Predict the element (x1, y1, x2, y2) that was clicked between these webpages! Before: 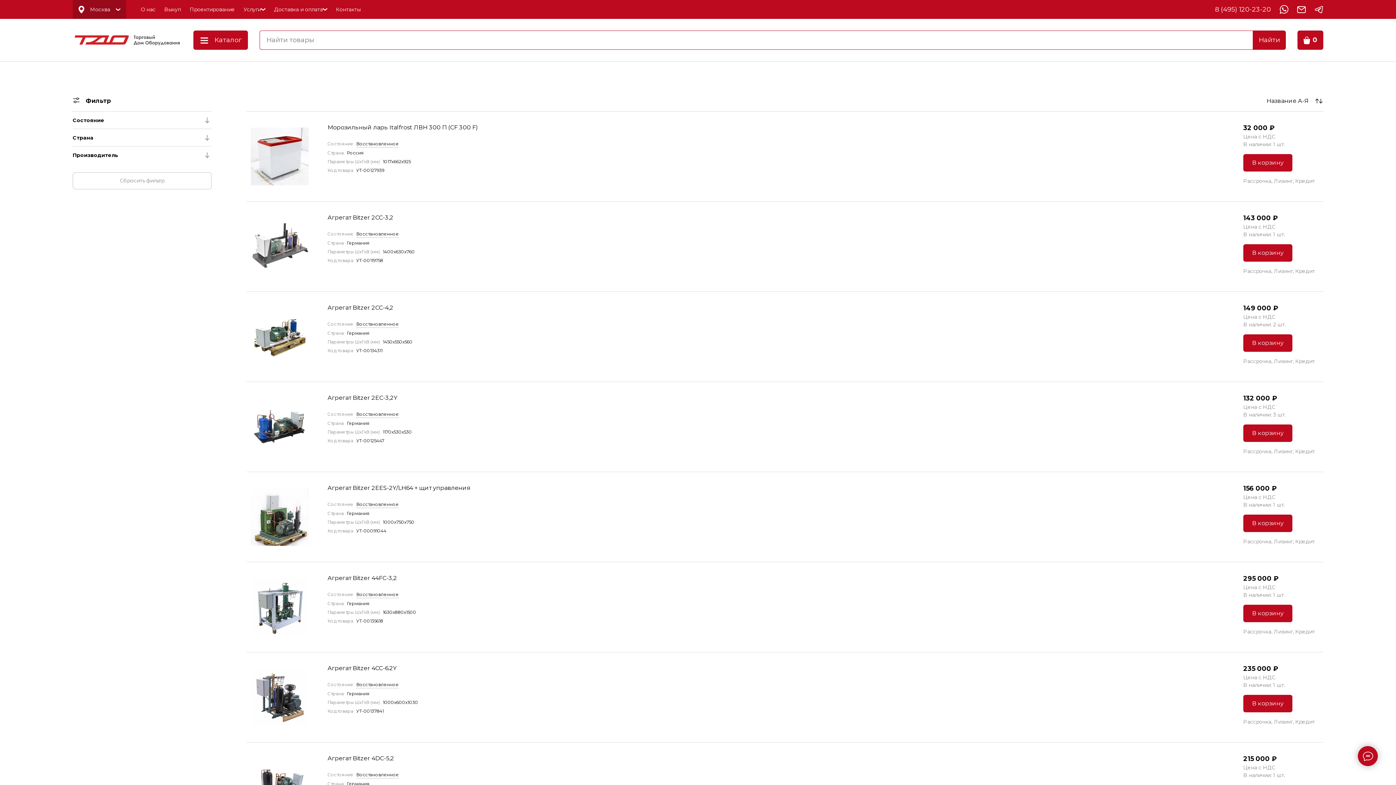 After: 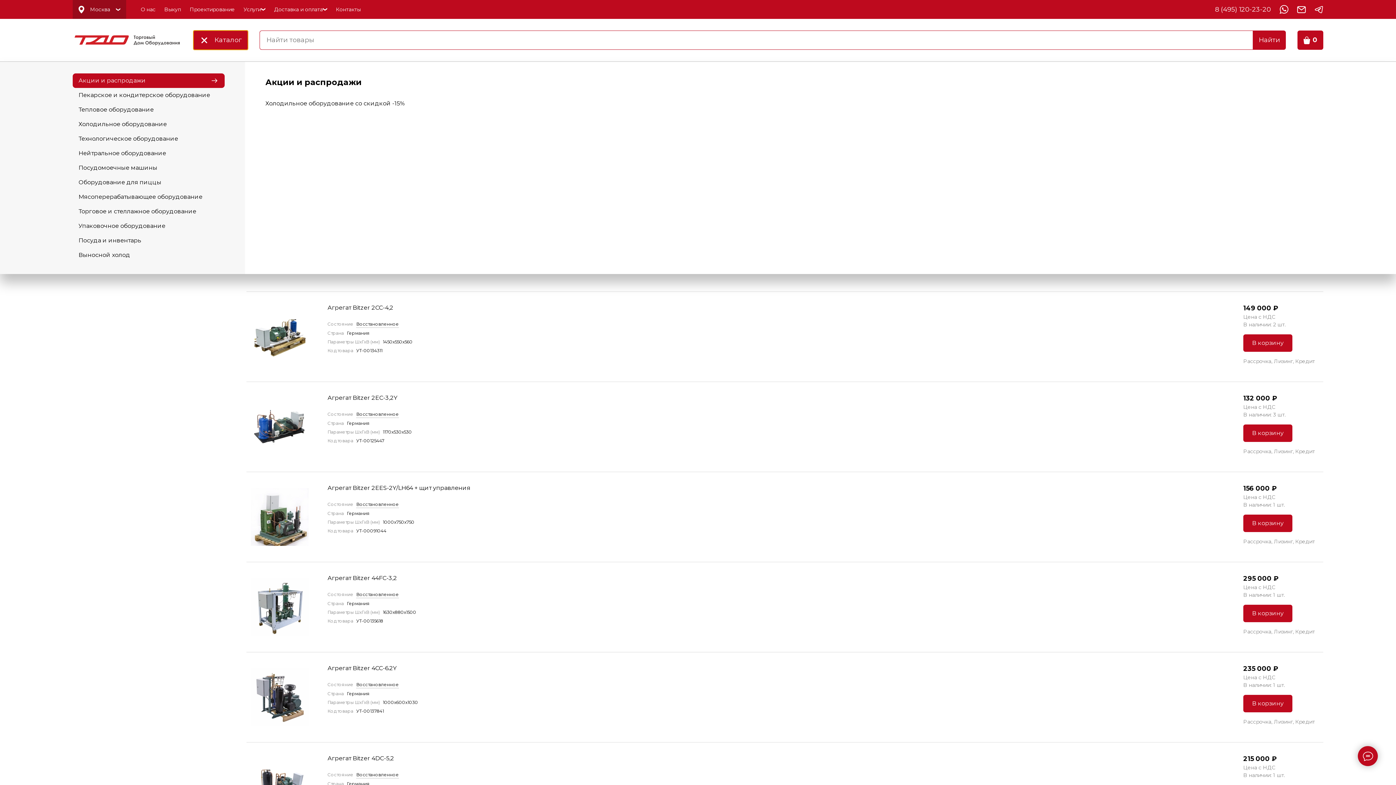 Action: label: Каталог bbox: (193, 30, 248, 49)